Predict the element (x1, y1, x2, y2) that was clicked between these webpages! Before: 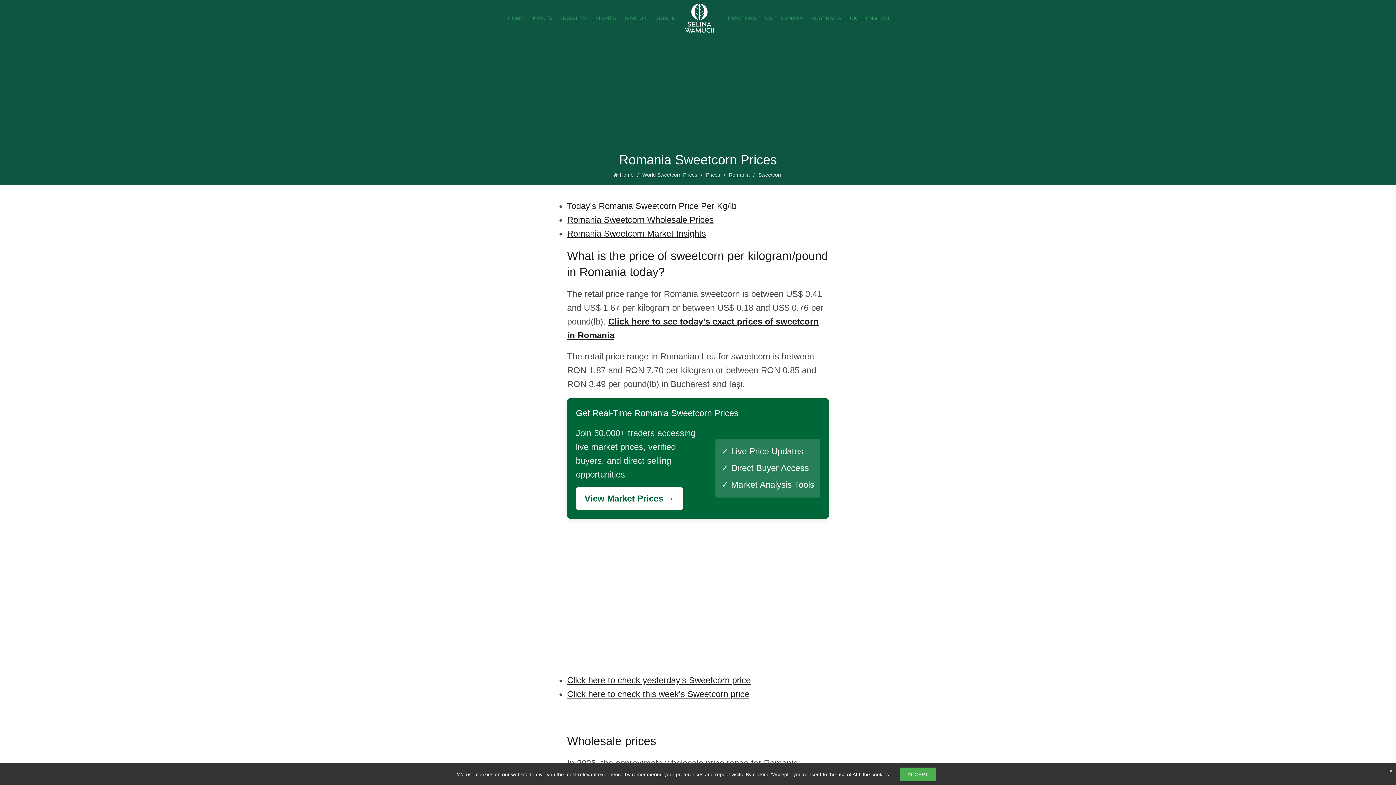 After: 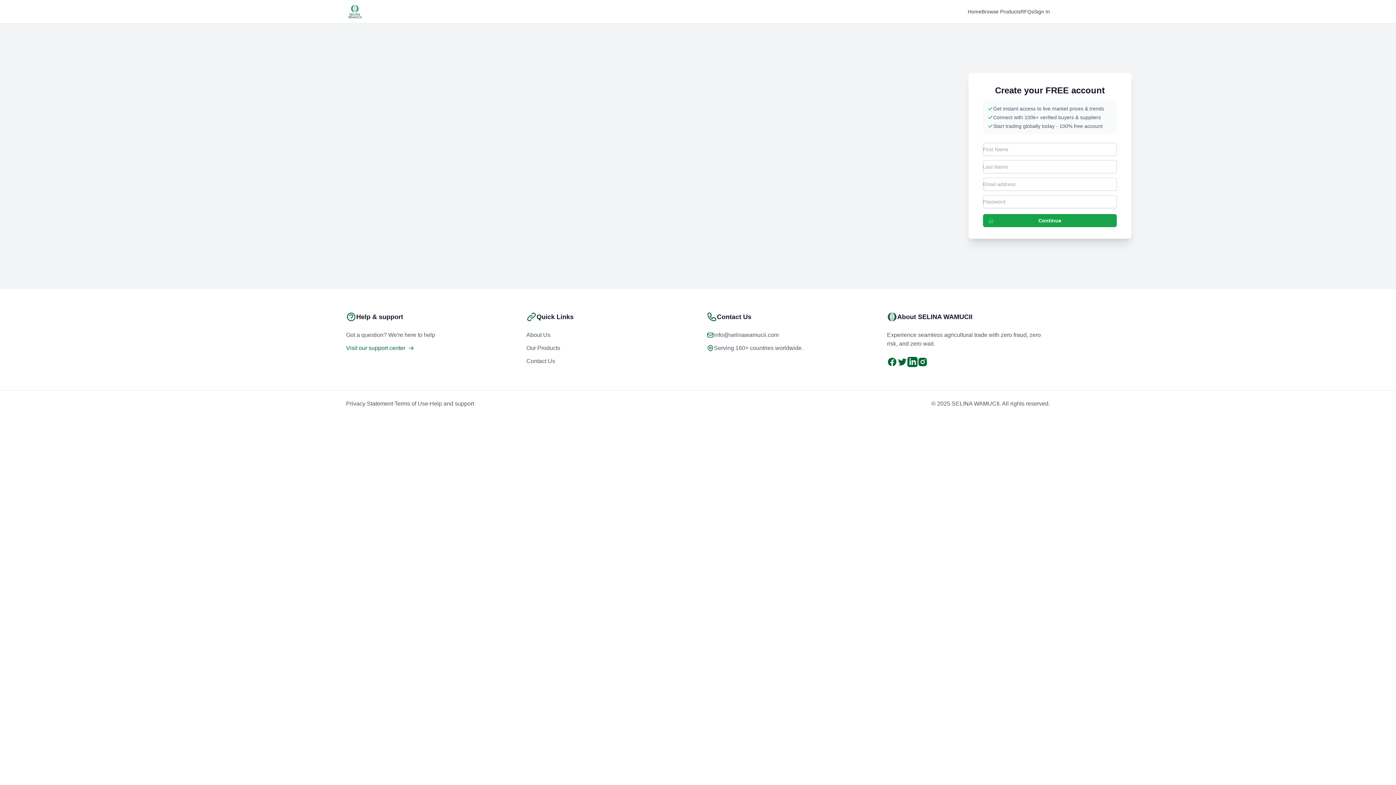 Action: label: Click here to check this week's Sweetcorn price bbox: (567, 689, 749, 699)